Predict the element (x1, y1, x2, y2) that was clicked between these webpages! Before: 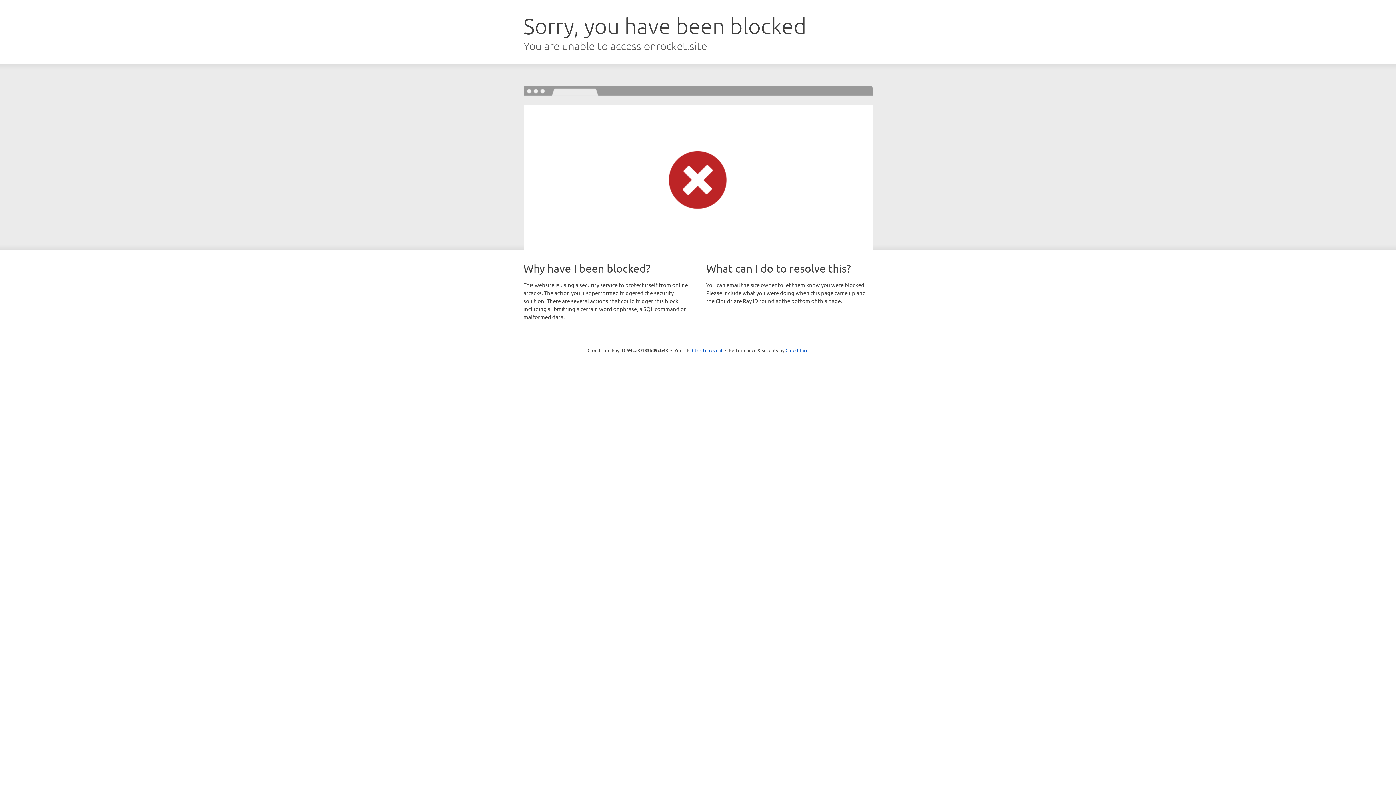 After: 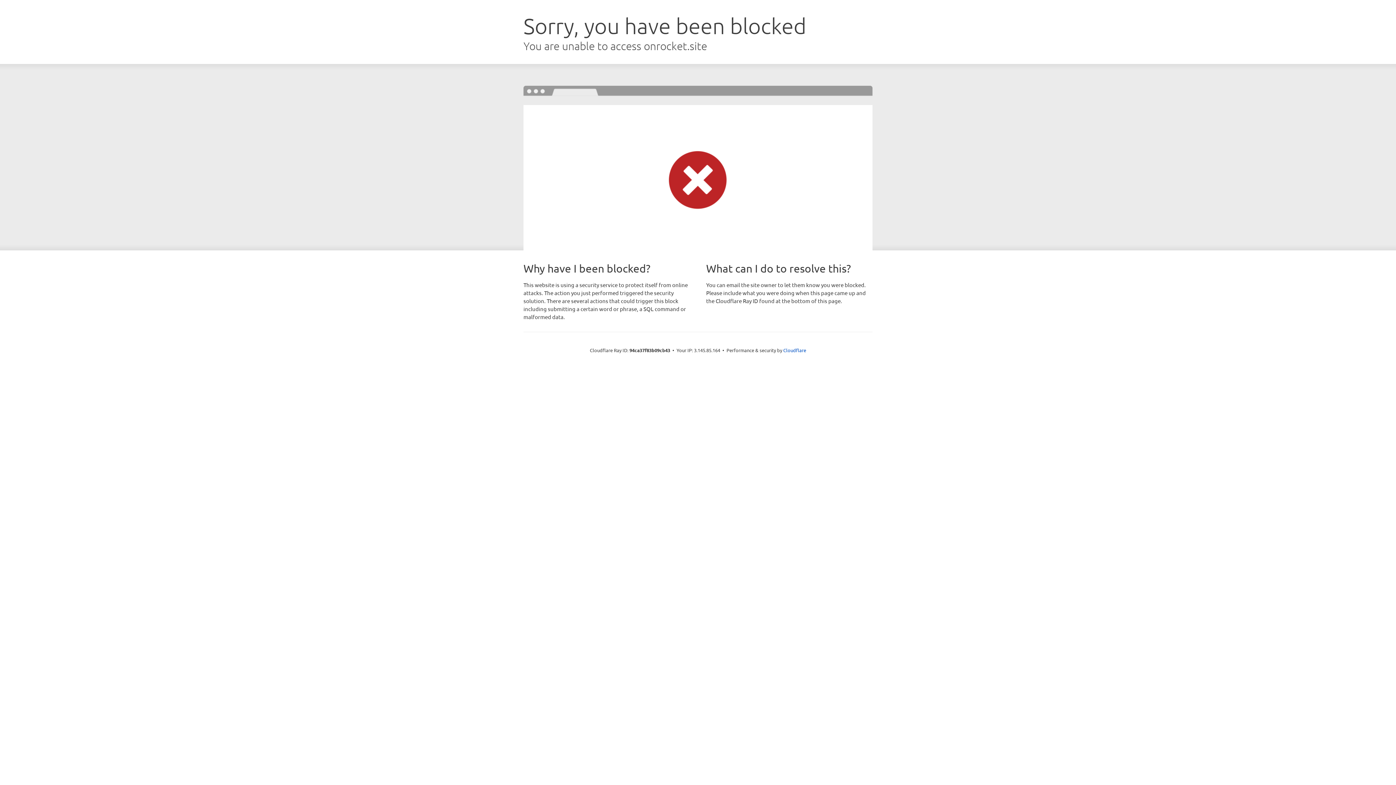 Action: label: Click to reveal bbox: (692, 346, 722, 353)